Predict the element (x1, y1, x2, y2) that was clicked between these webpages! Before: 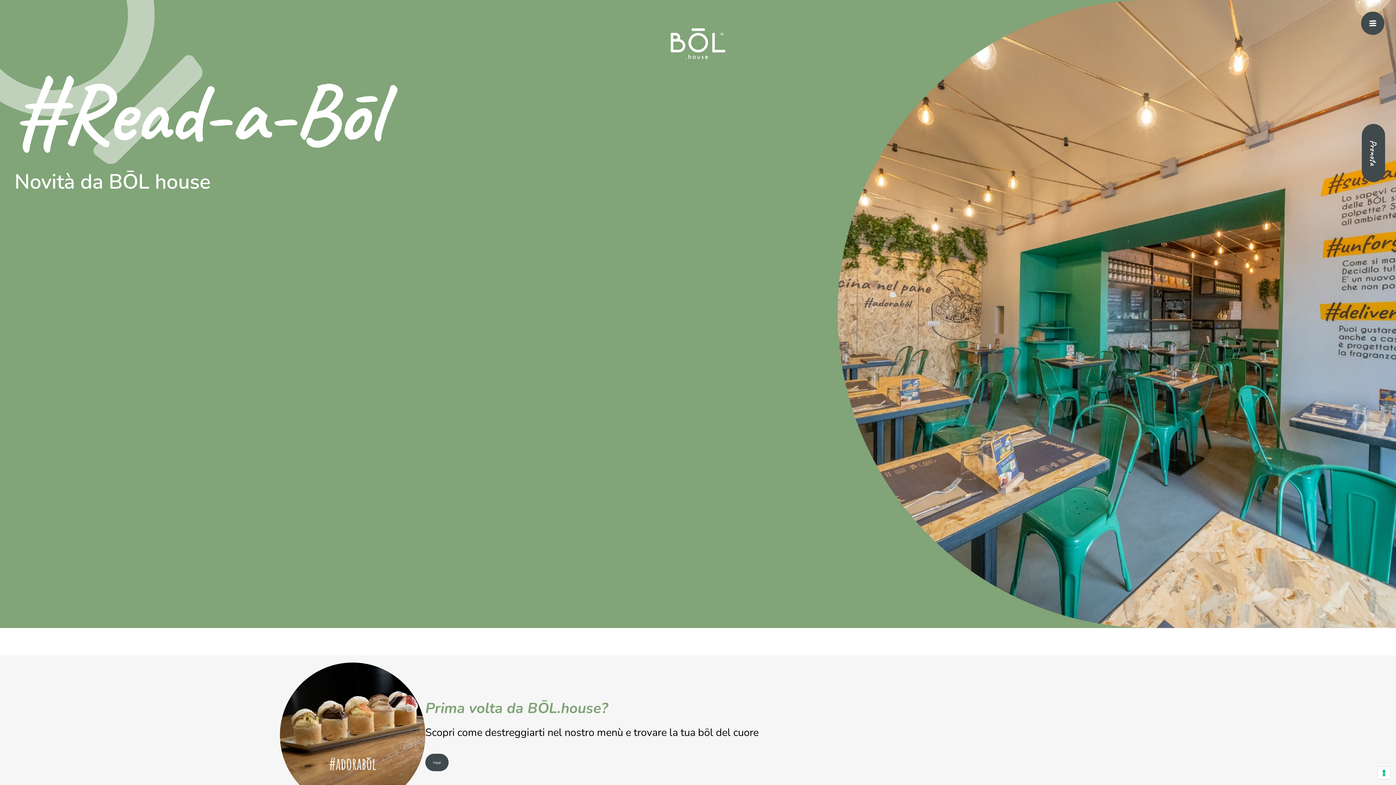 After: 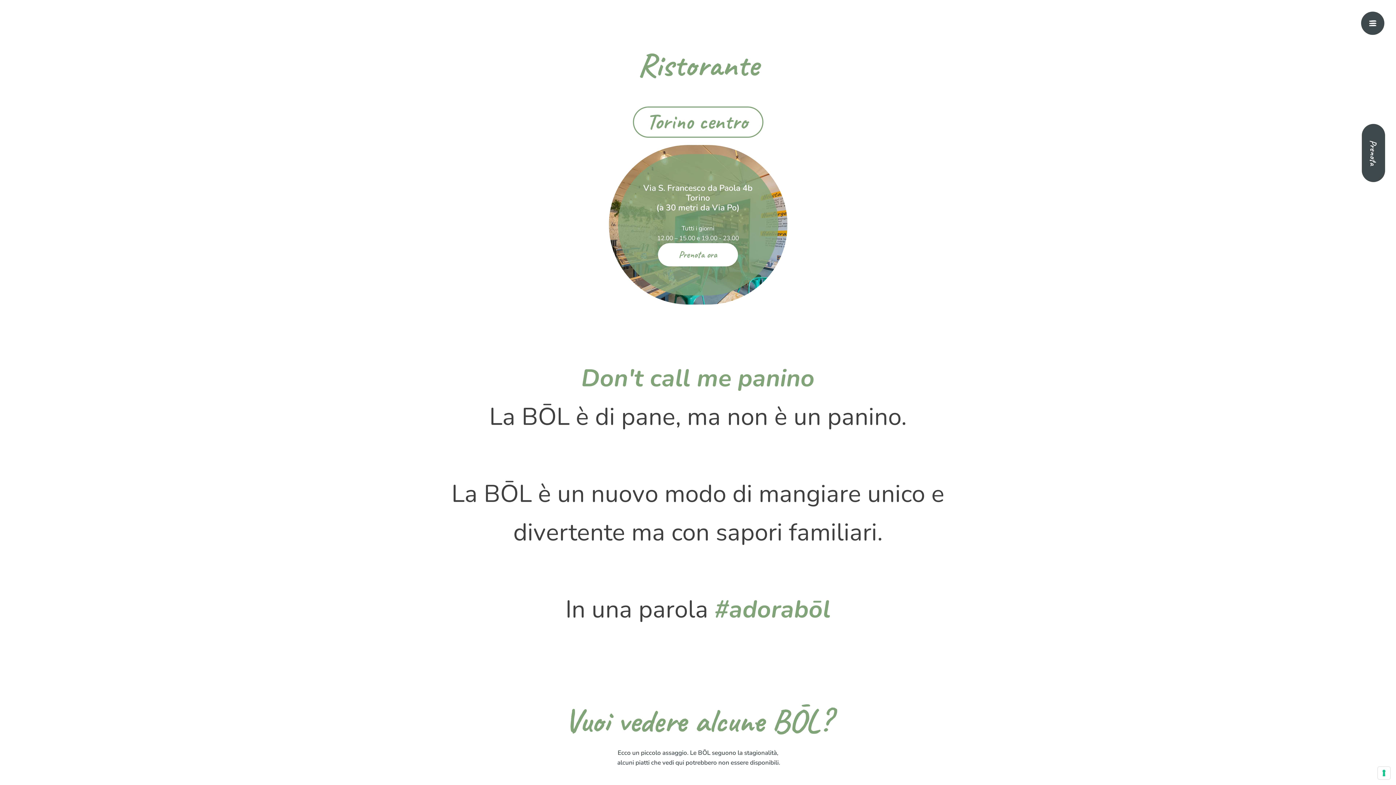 Action: label: Prenota
Prenota bbox: (1362, 123, 1385, 182)